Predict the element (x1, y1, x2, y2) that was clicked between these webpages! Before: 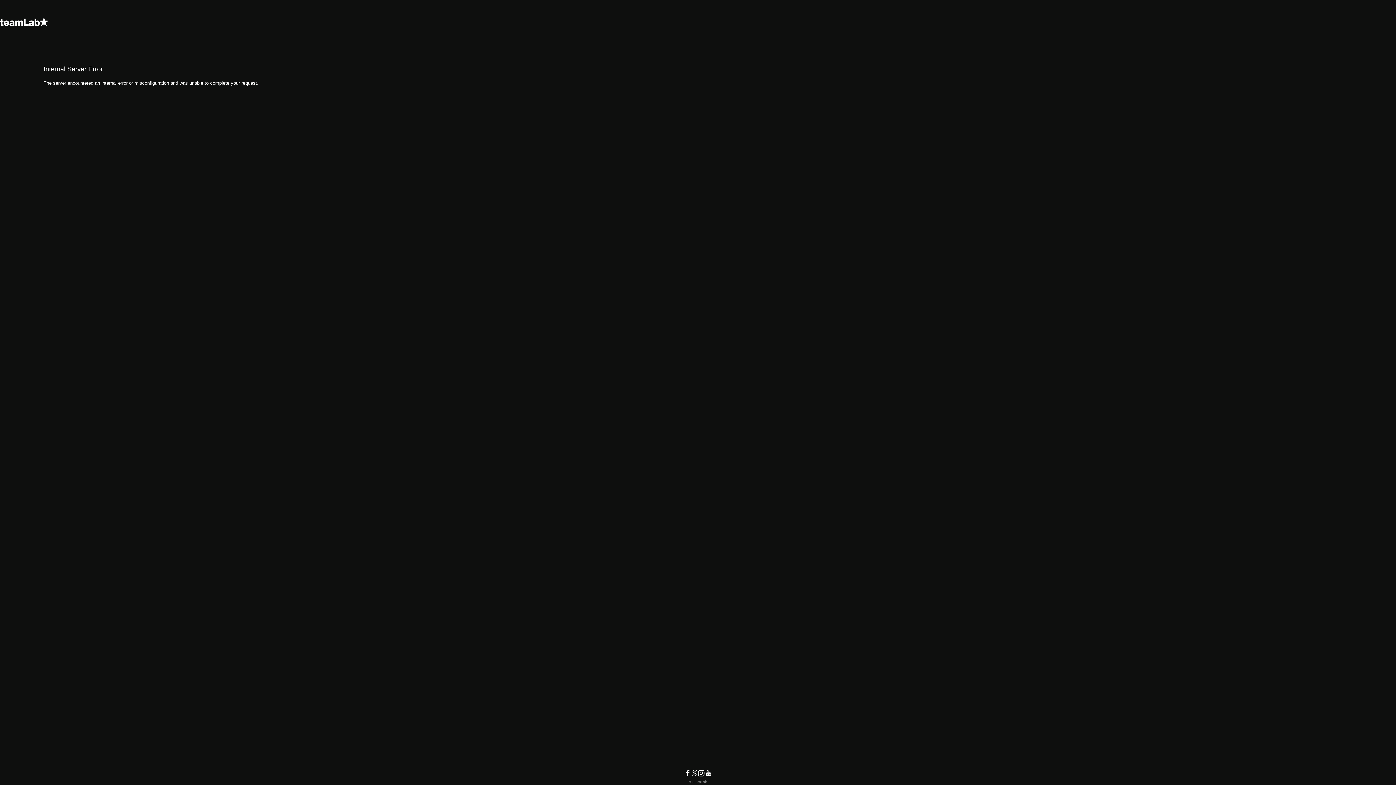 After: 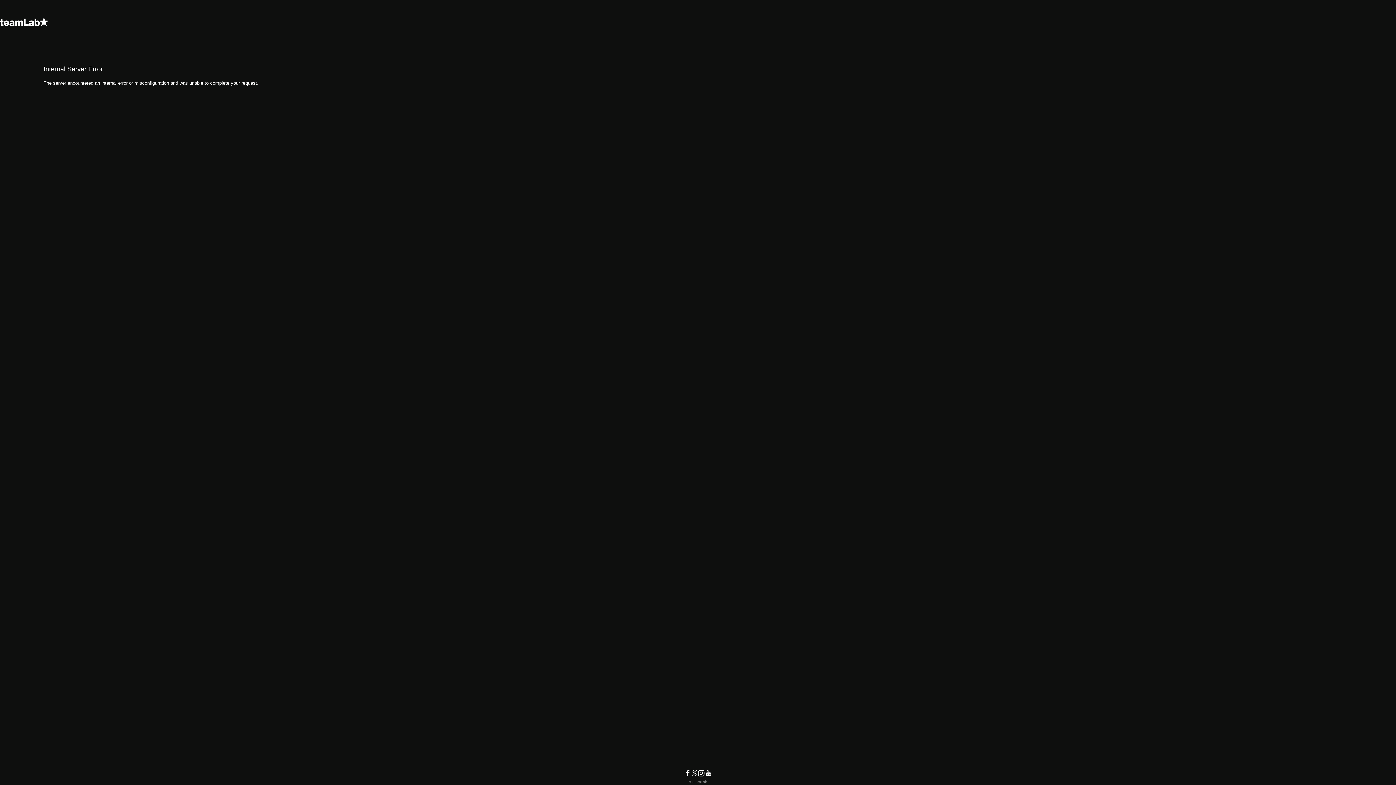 Action: bbox: (697, 772, 704, 778)